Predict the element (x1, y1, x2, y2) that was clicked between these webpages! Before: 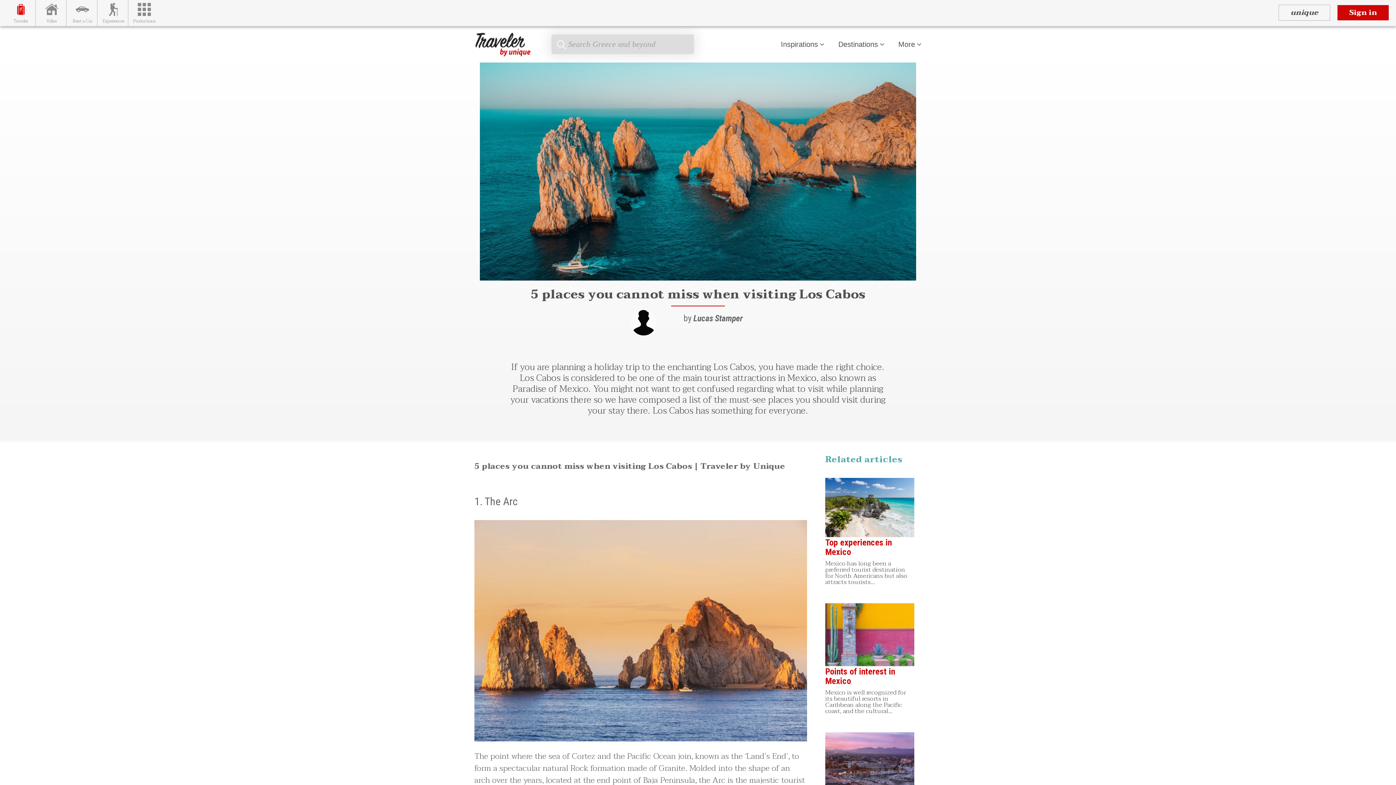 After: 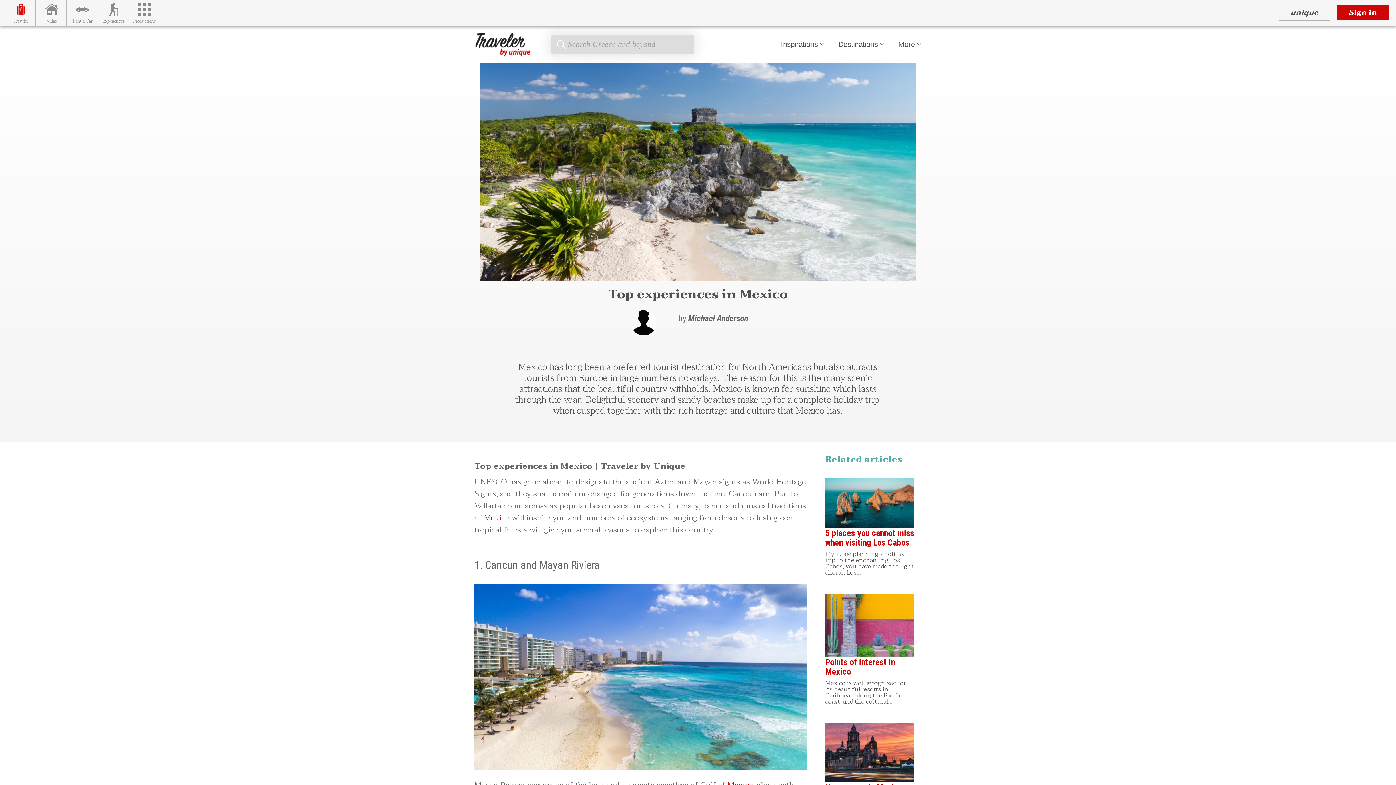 Action: bbox: (825, 538, 914, 556) label: Top experiences in Mexico